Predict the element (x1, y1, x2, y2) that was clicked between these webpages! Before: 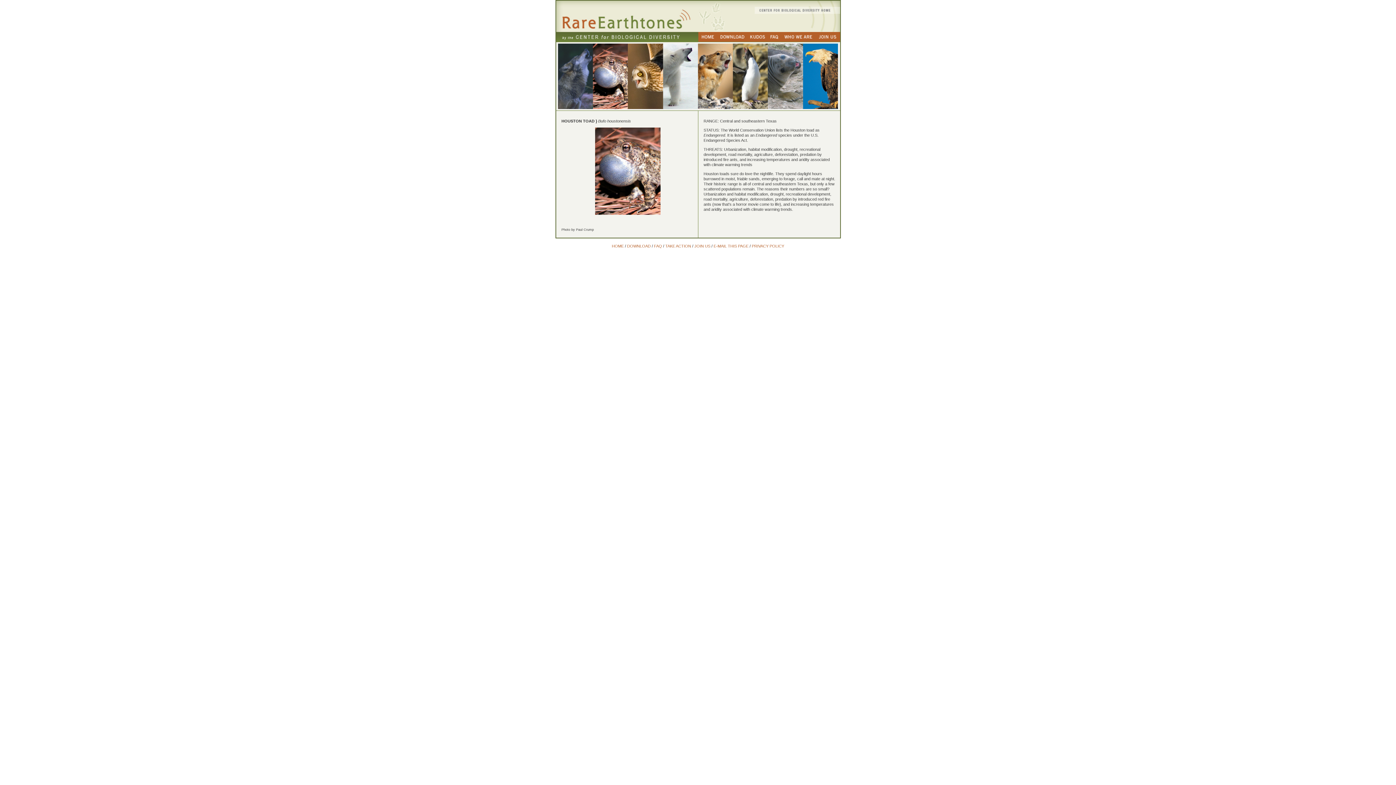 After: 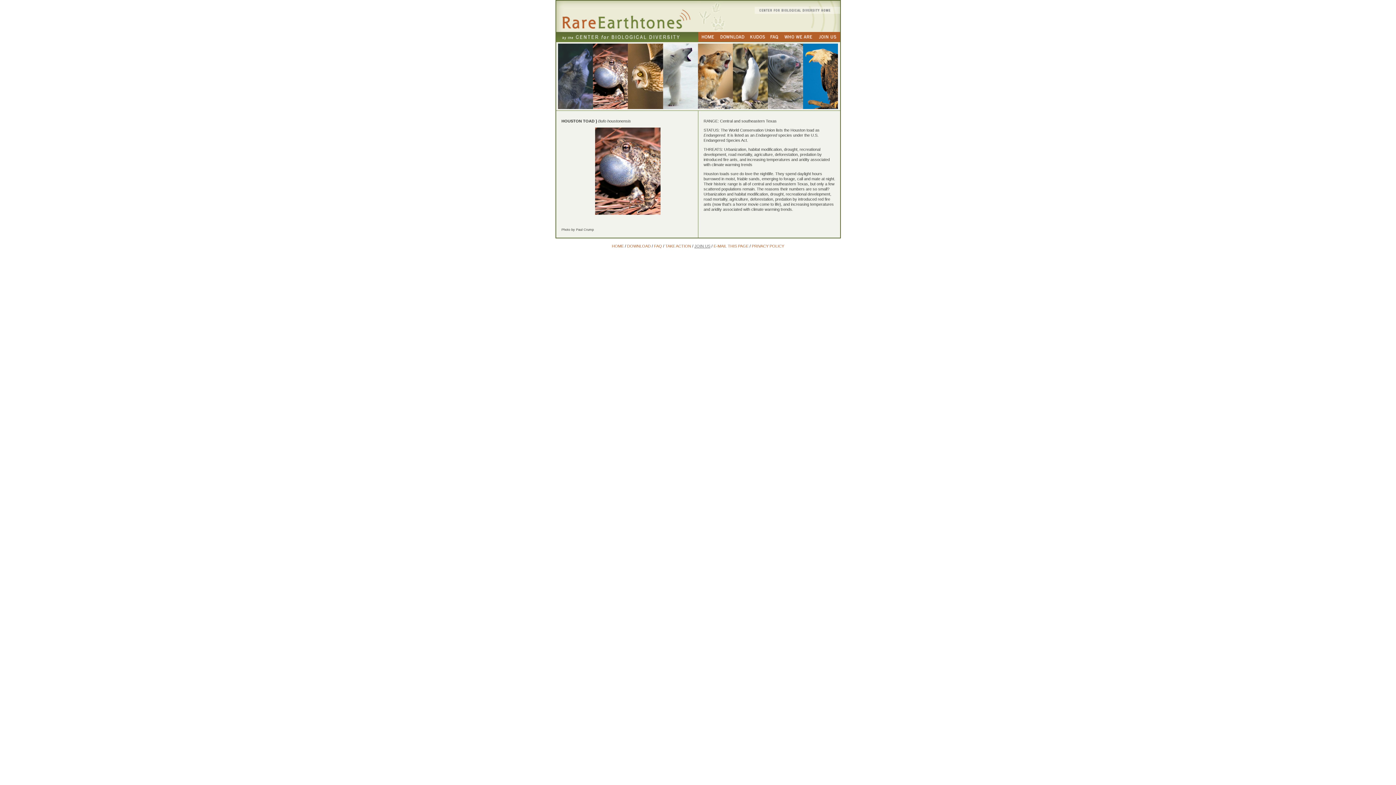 Action: bbox: (694, 244, 710, 248) label: JOIN US